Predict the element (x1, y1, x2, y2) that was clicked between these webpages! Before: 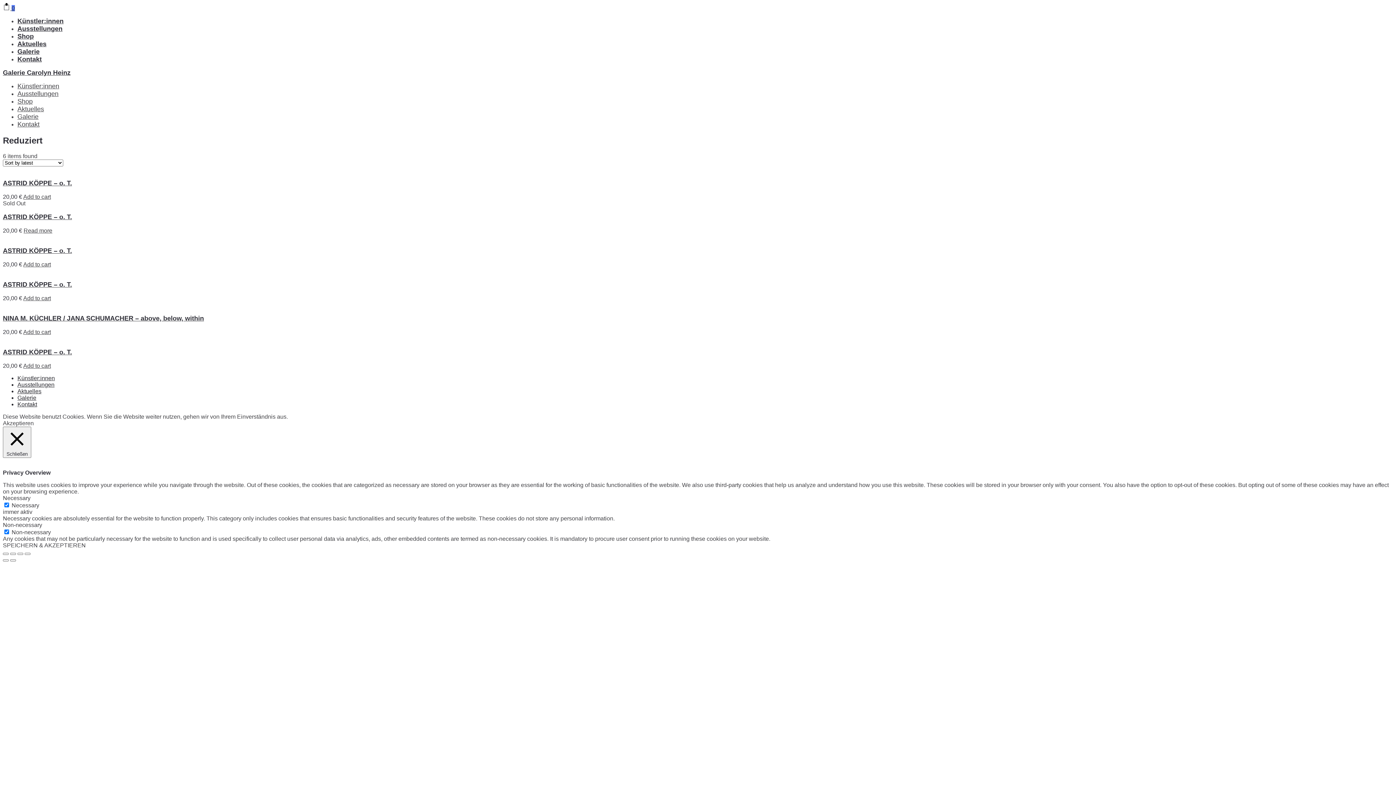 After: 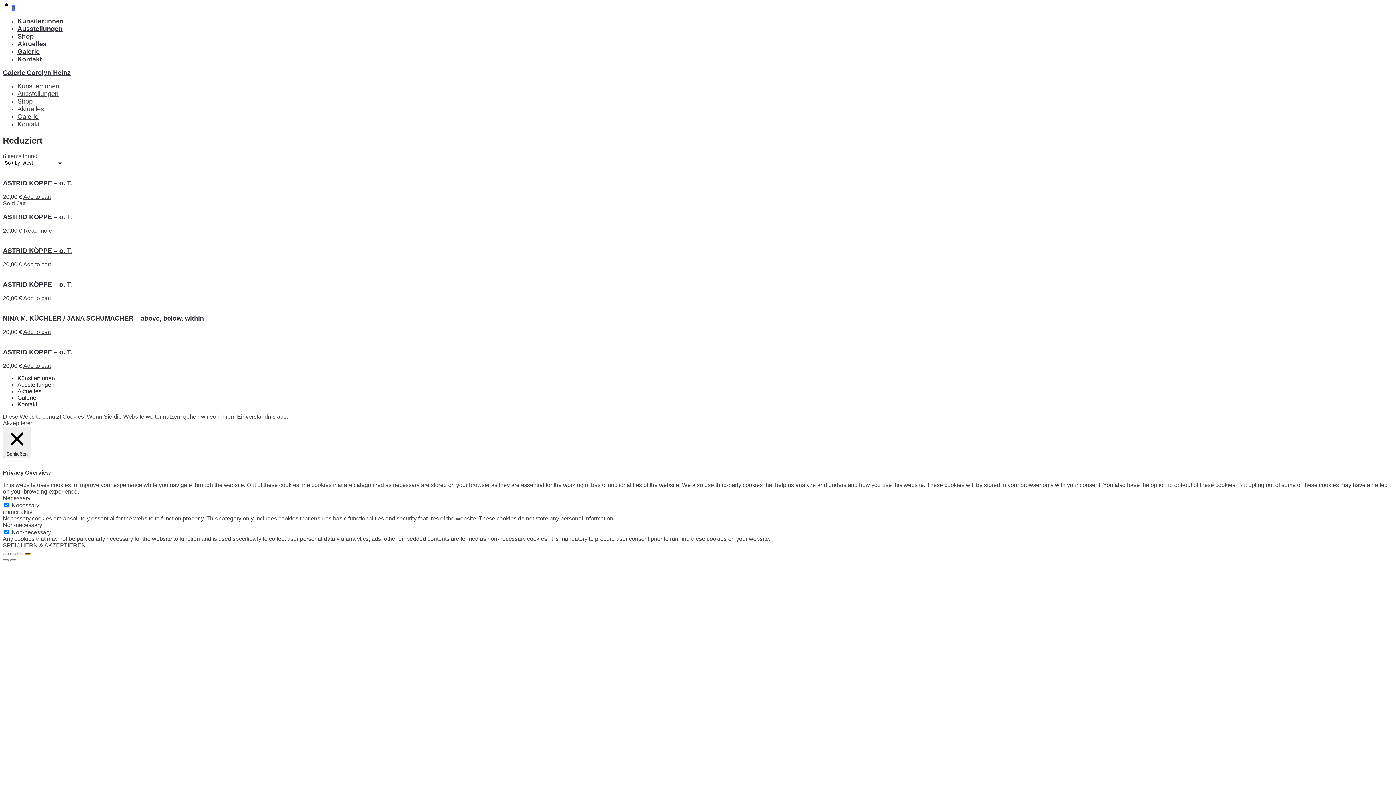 Action: bbox: (24, 553, 30, 555)